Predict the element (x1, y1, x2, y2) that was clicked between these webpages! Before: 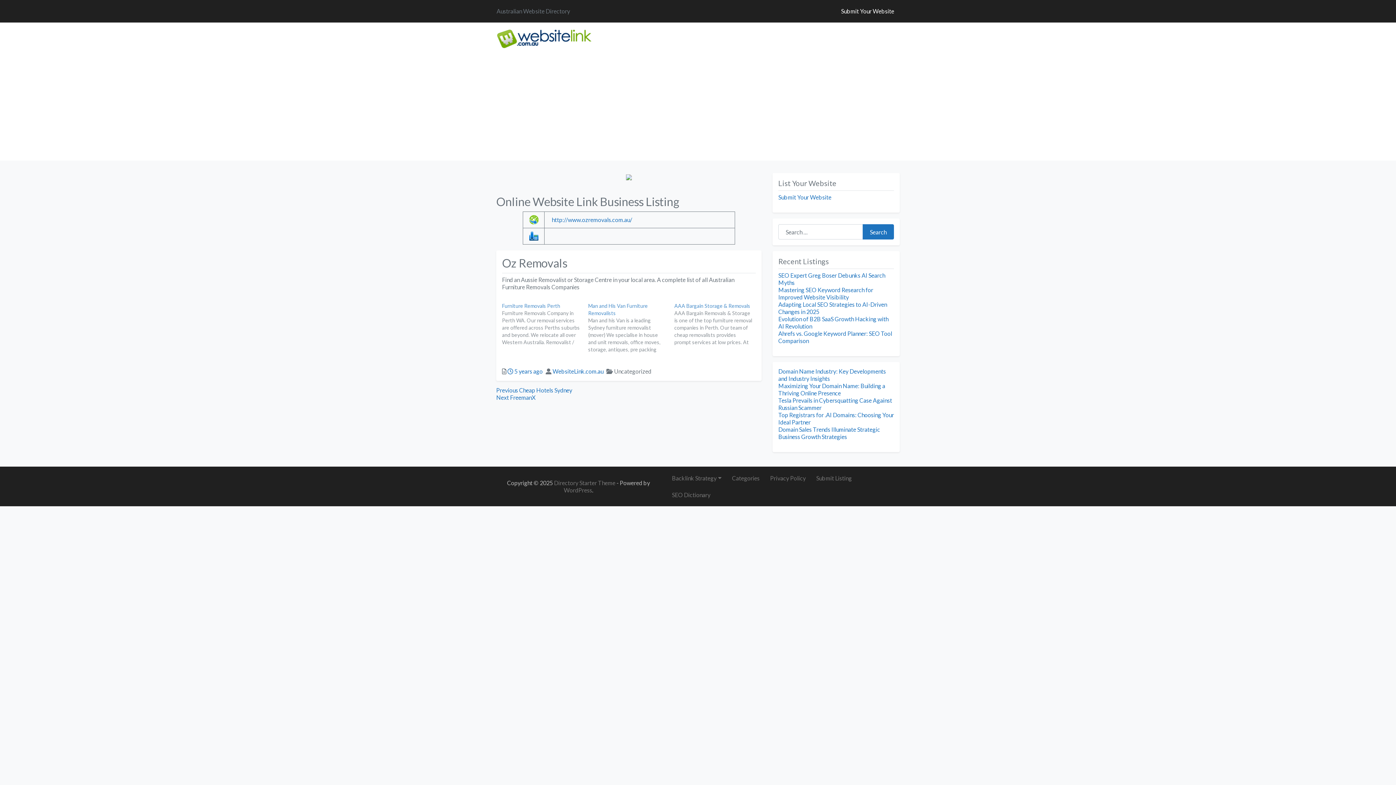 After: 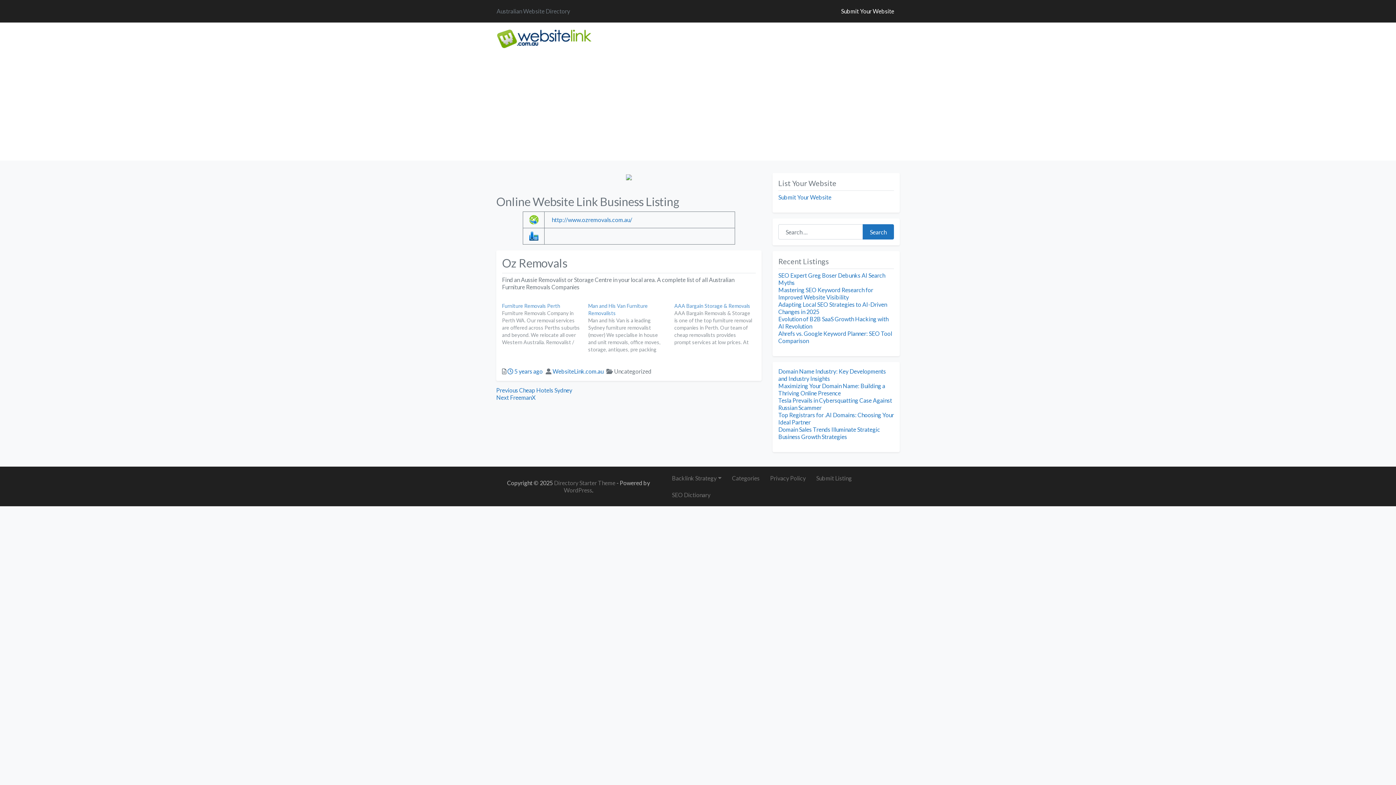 Action: bbox: (496, 173, 761, 180)